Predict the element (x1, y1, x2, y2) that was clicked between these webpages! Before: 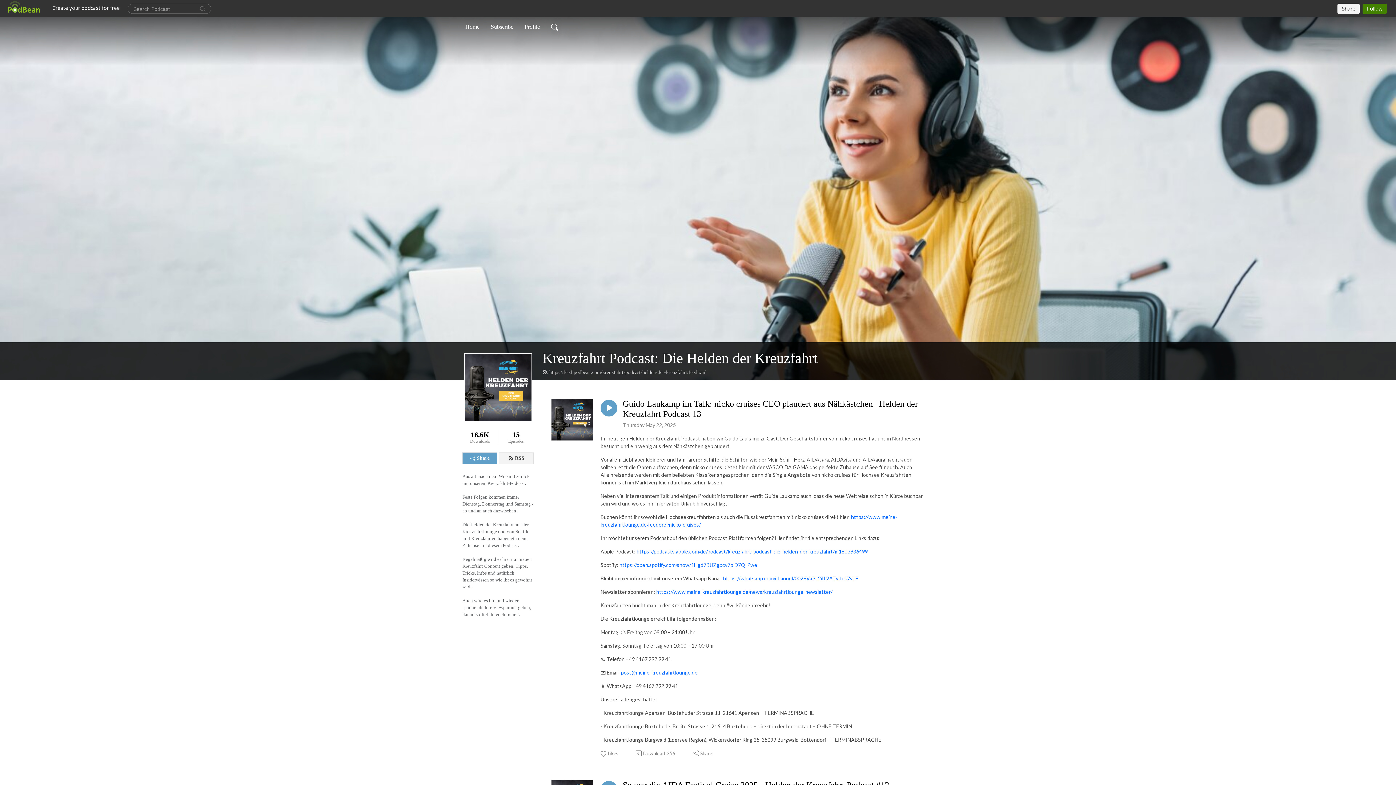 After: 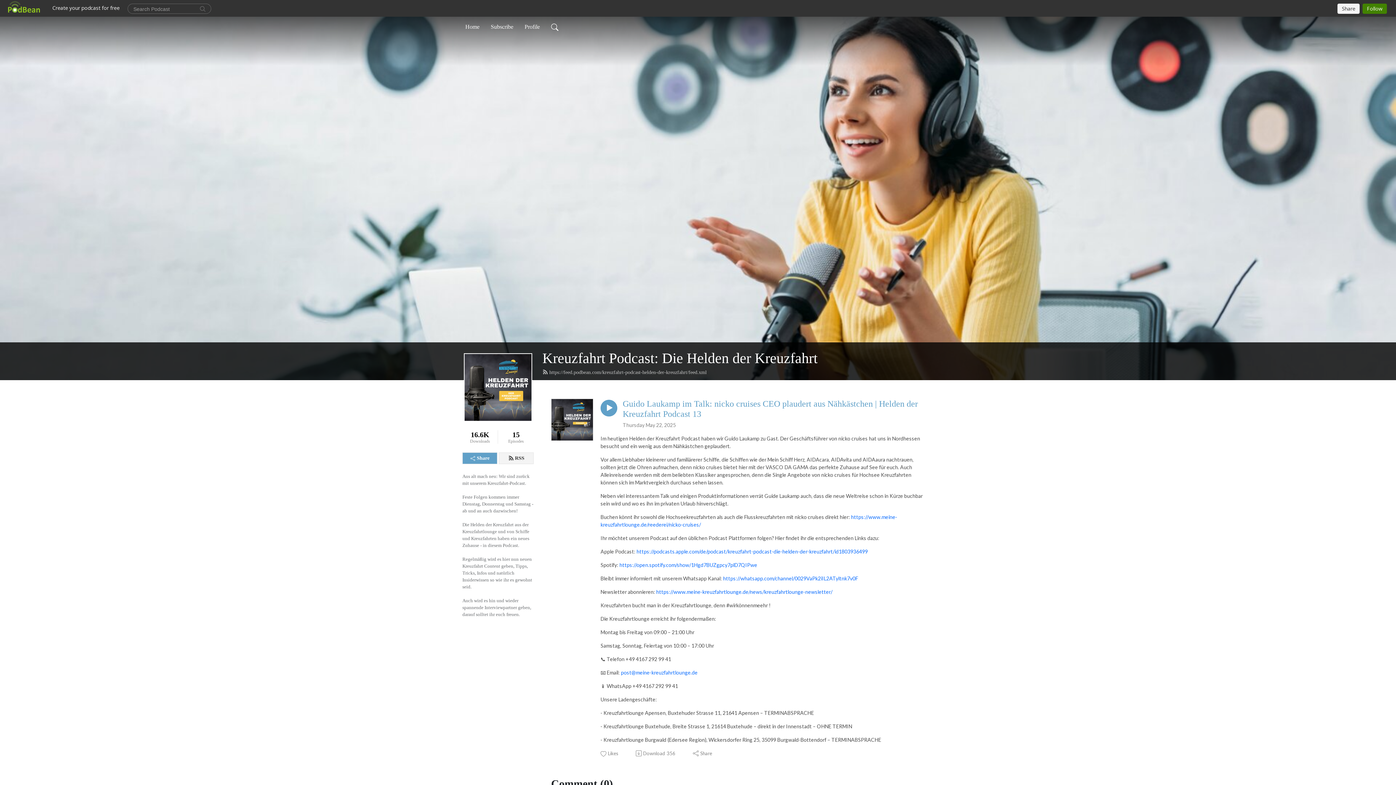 Action: label: Guido Laukamp im Talk: nicko cruises CEO plaudert aus Nähkästchen | Helden der Kreuzfahrt Podcast 13 bbox: (622, 398, 923, 419)